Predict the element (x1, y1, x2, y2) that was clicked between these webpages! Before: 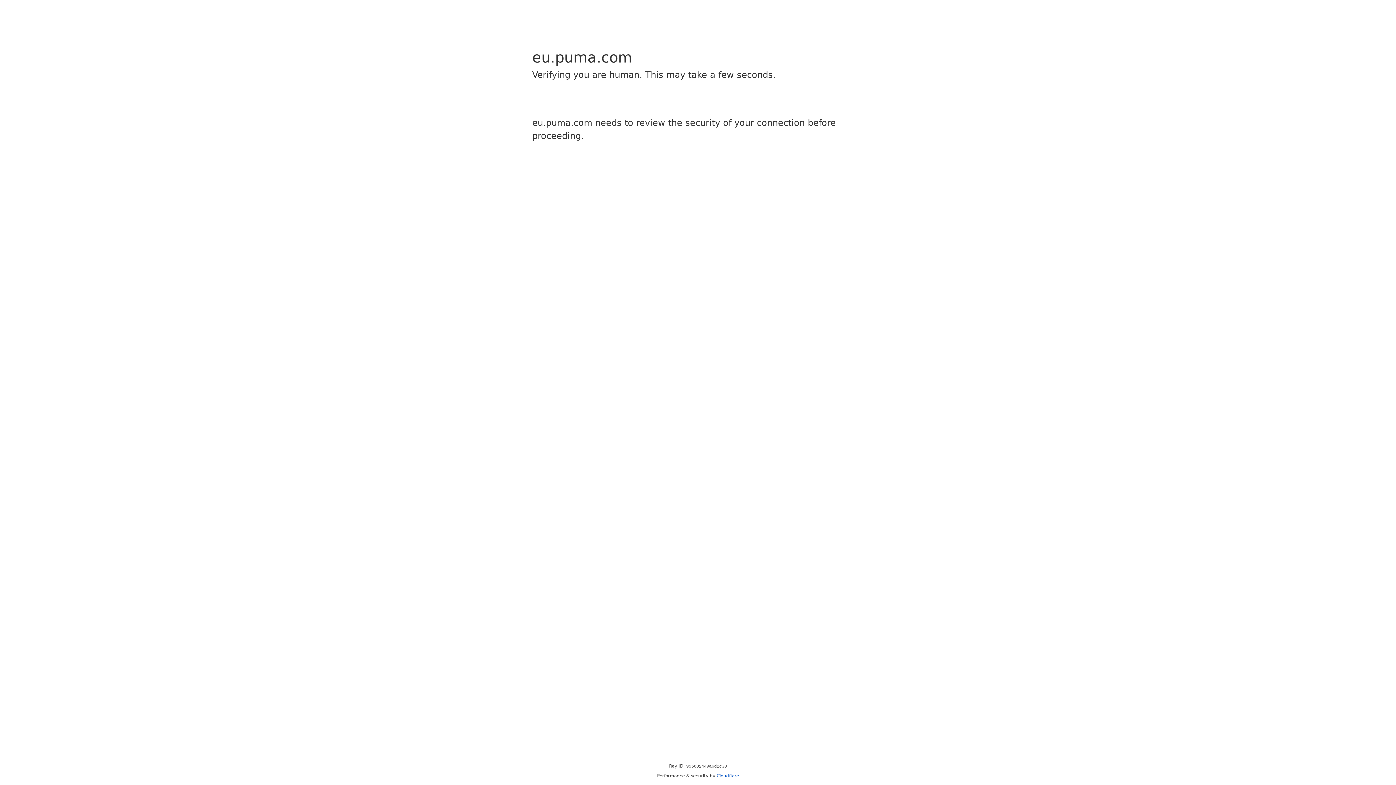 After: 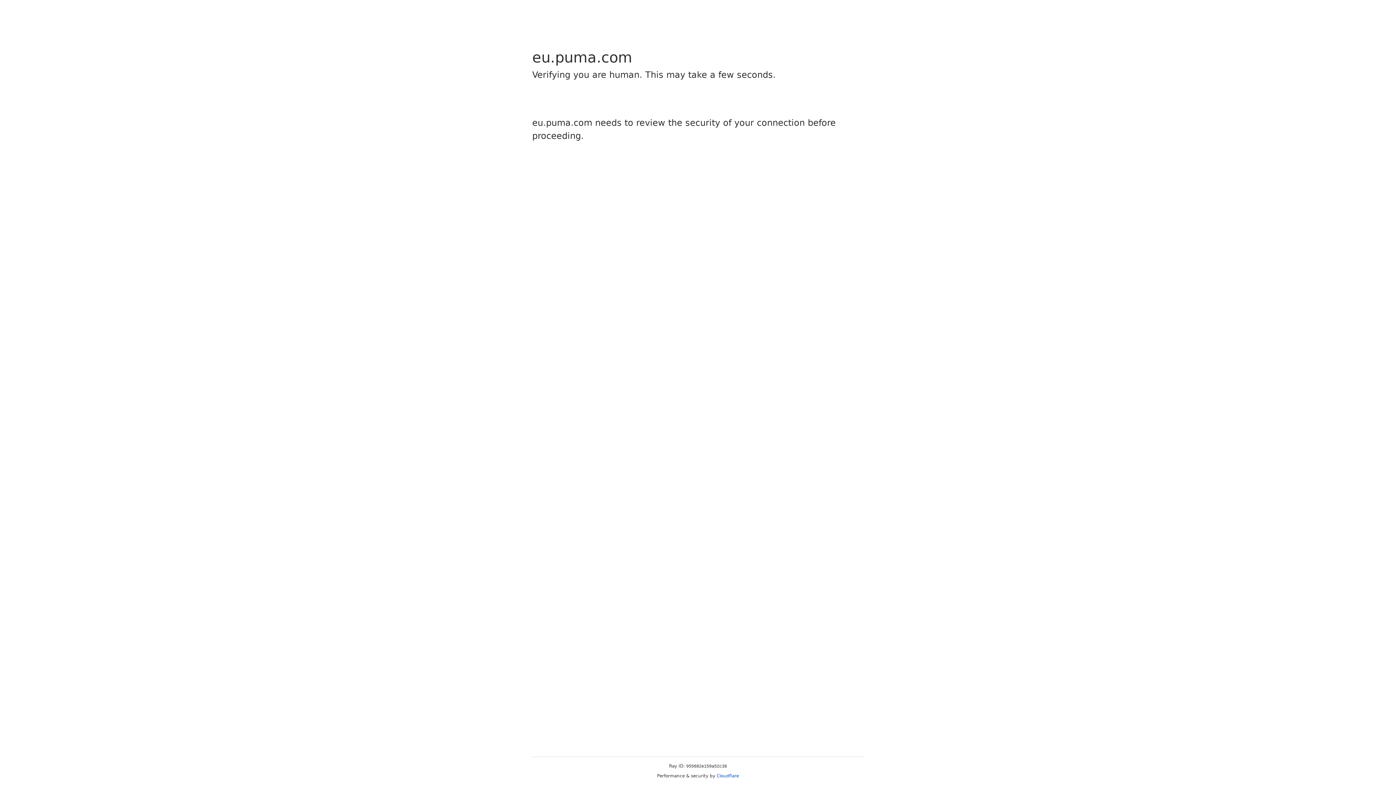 Action: bbox: (716, 773, 739, 778) label: Cloudflare